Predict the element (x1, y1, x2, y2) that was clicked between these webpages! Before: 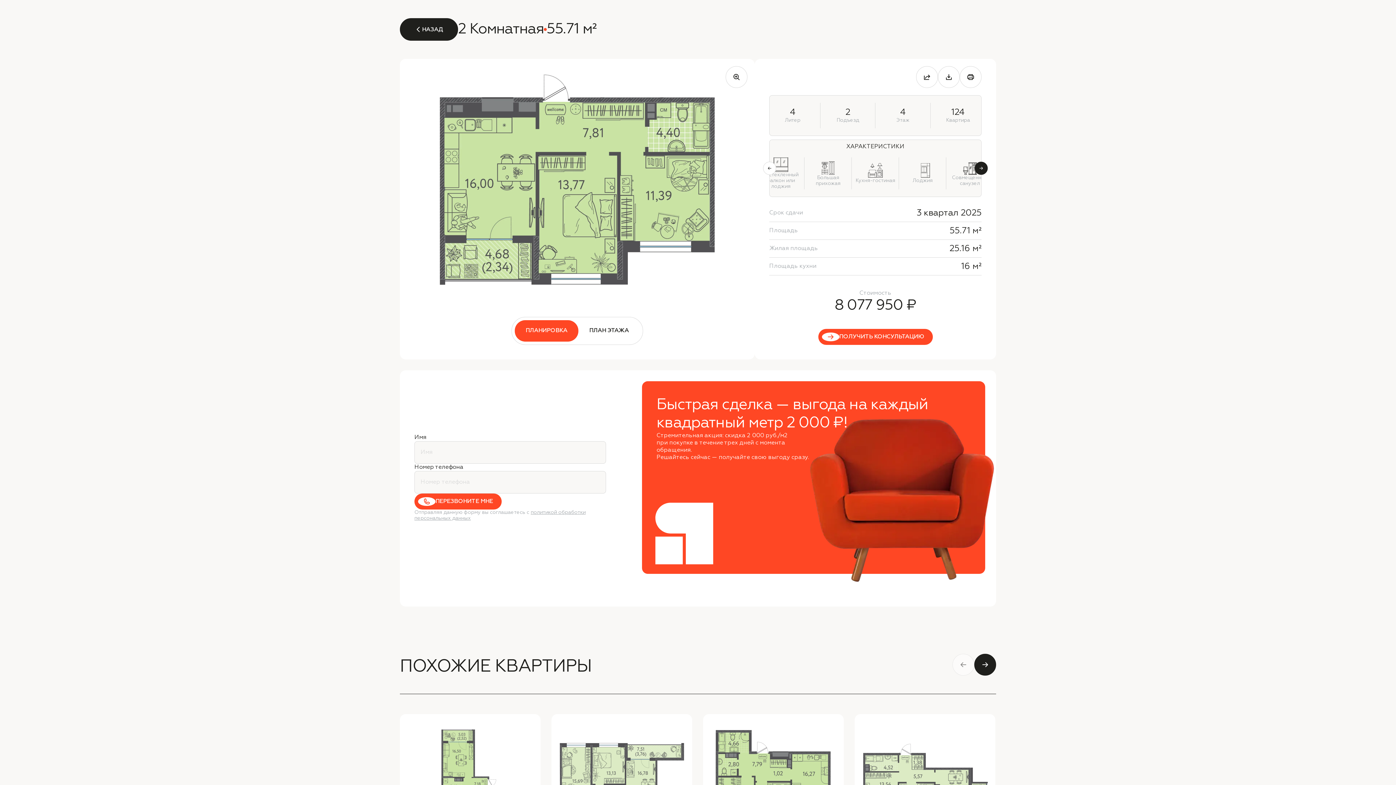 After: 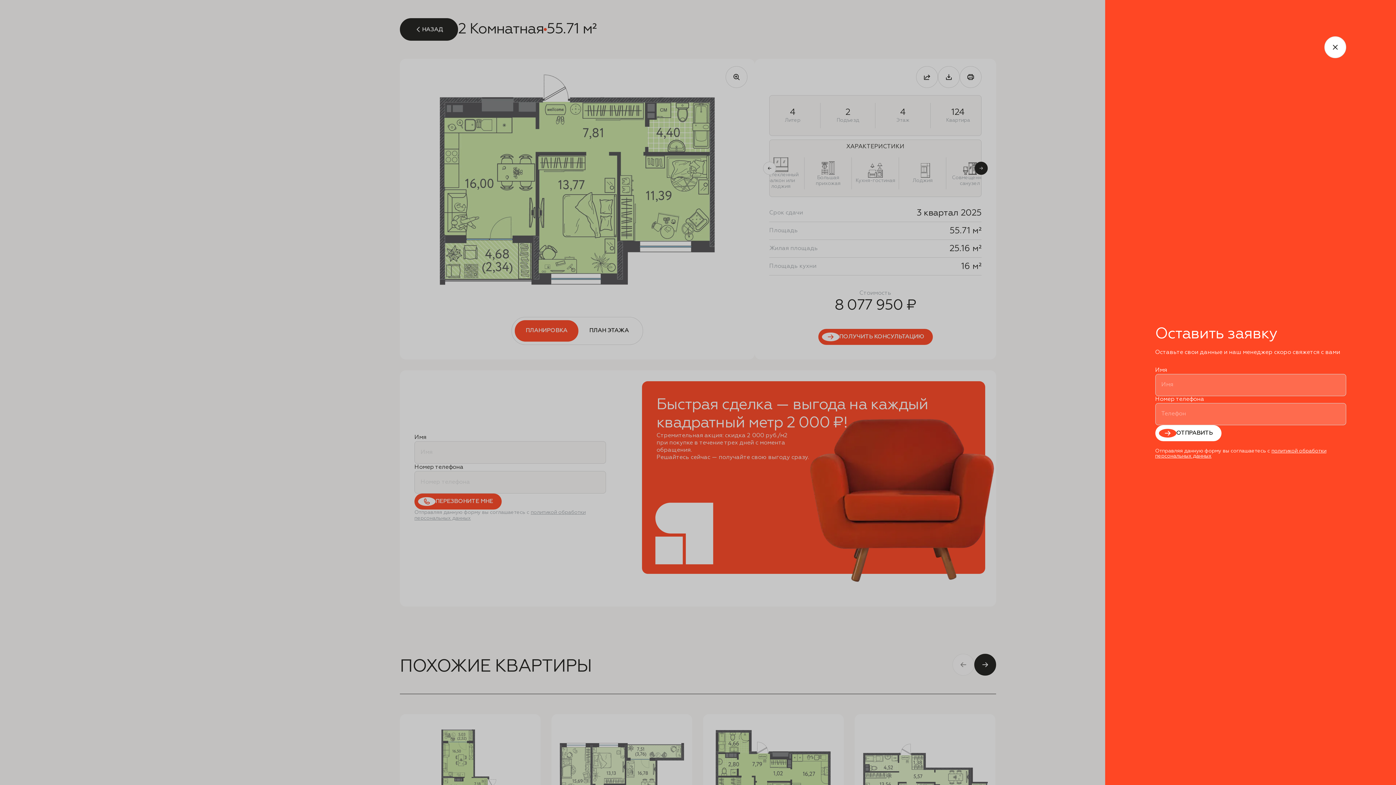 Action: label: ПОЛУЧИТЬ КОНСУЛЬТАЦИЮ bbox: (818, 329, 932, 345)